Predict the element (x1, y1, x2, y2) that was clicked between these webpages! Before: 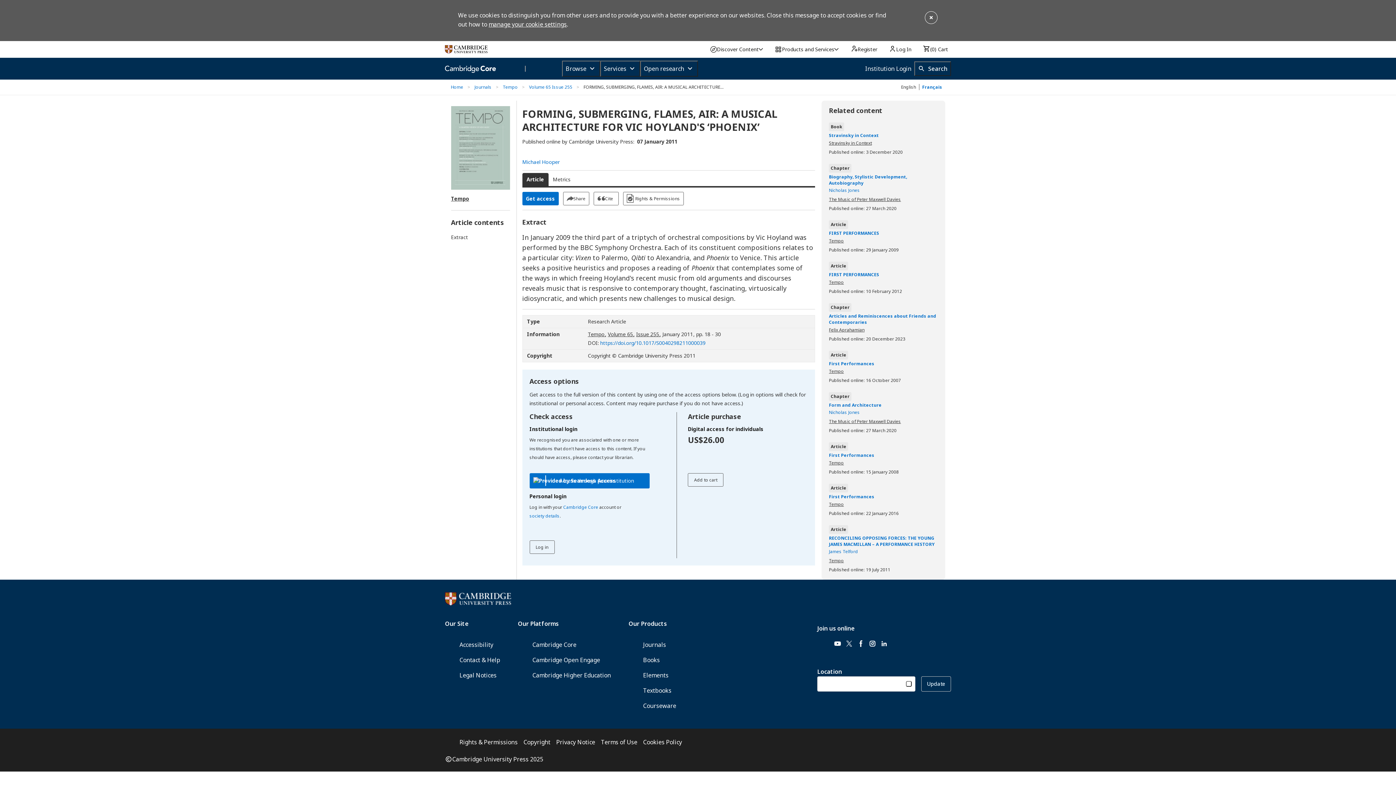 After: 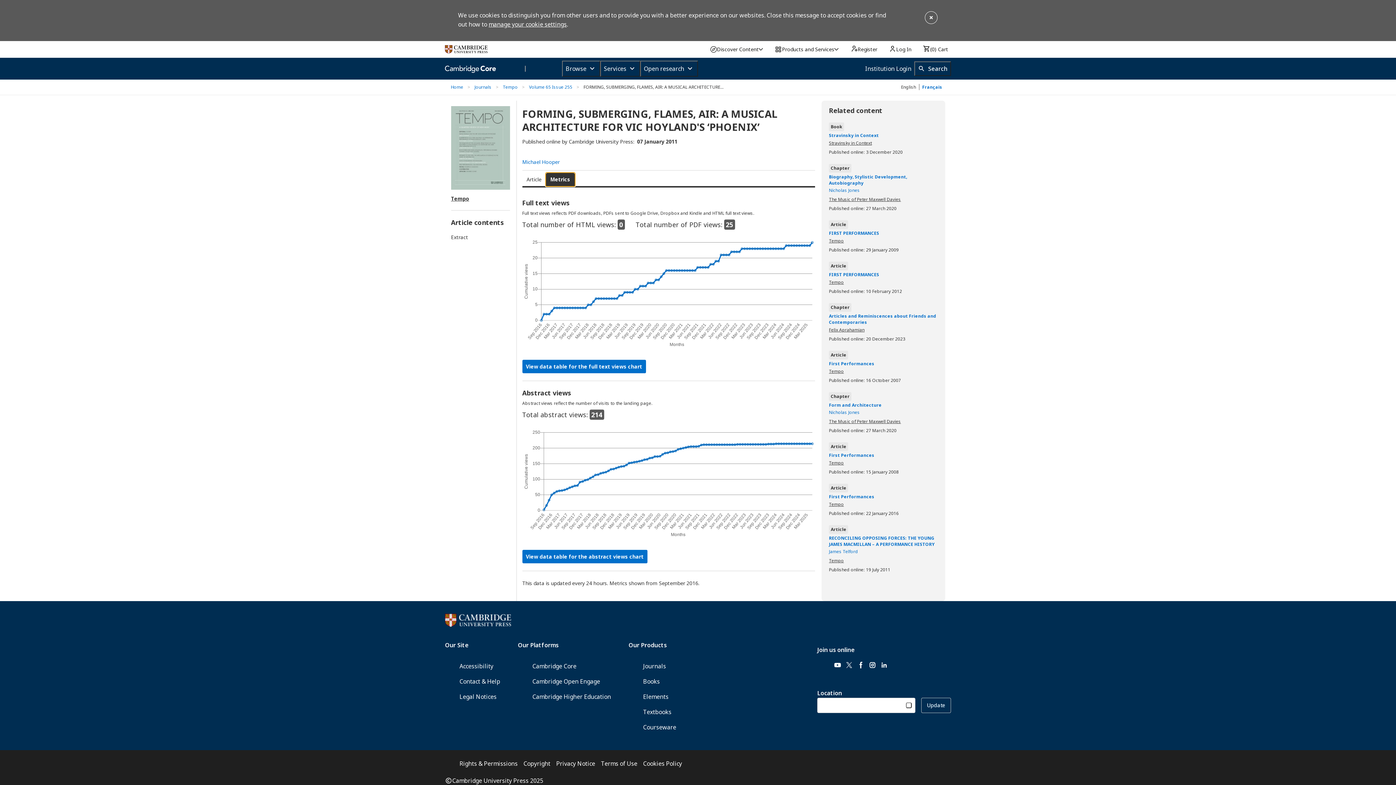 Action: label: Metrics bbox: (548, 173, 575, 186)